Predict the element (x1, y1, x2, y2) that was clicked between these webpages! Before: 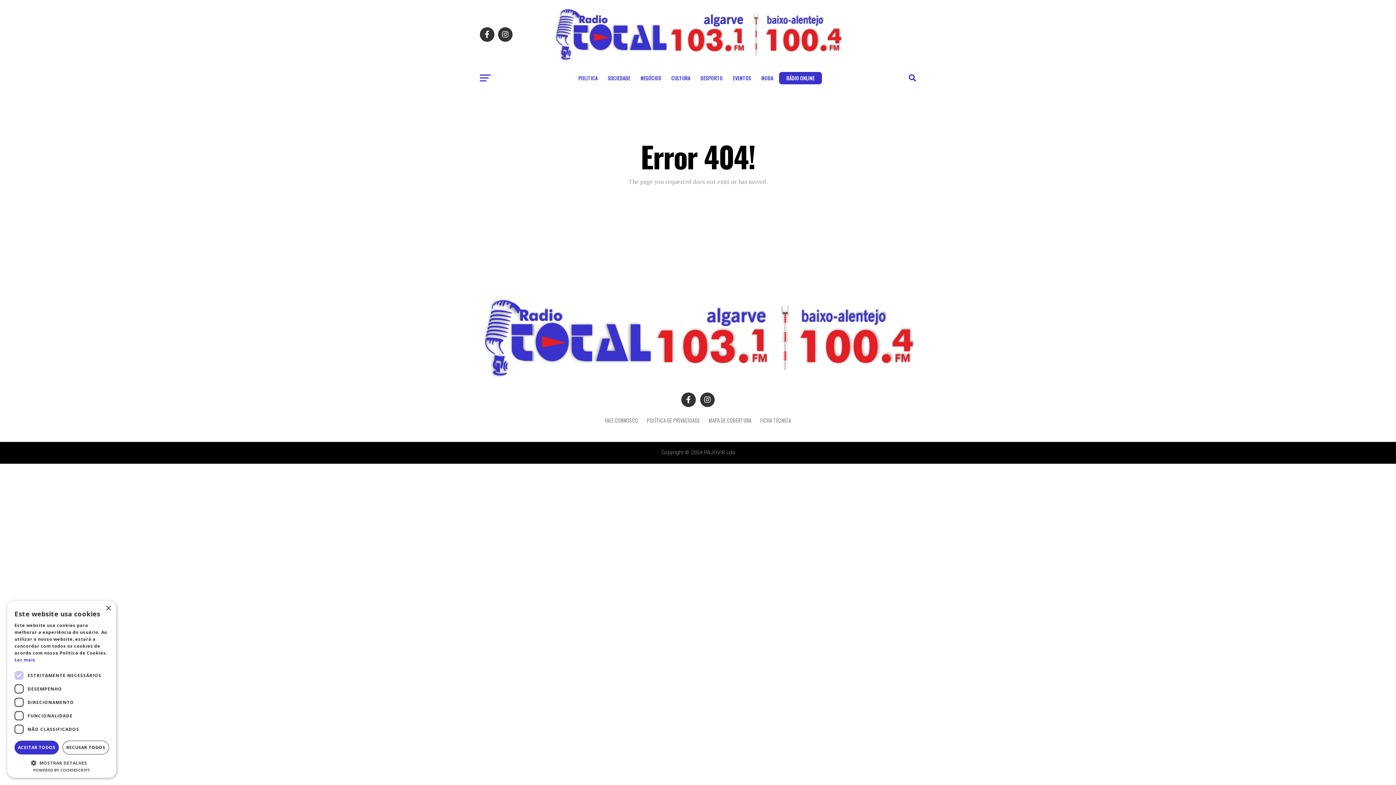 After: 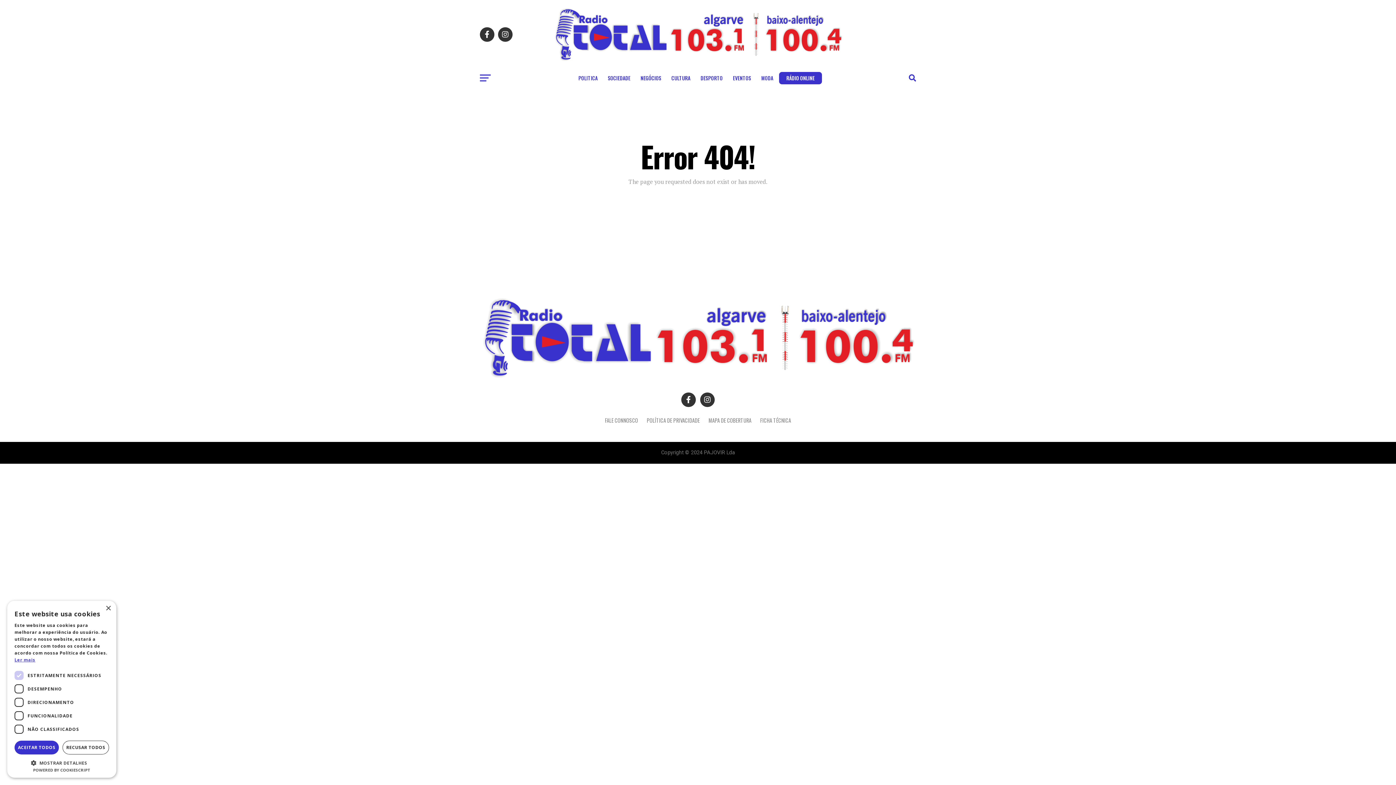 Action: label: Ler mais, opens a new window bbox: (14, 657, 35, 663)